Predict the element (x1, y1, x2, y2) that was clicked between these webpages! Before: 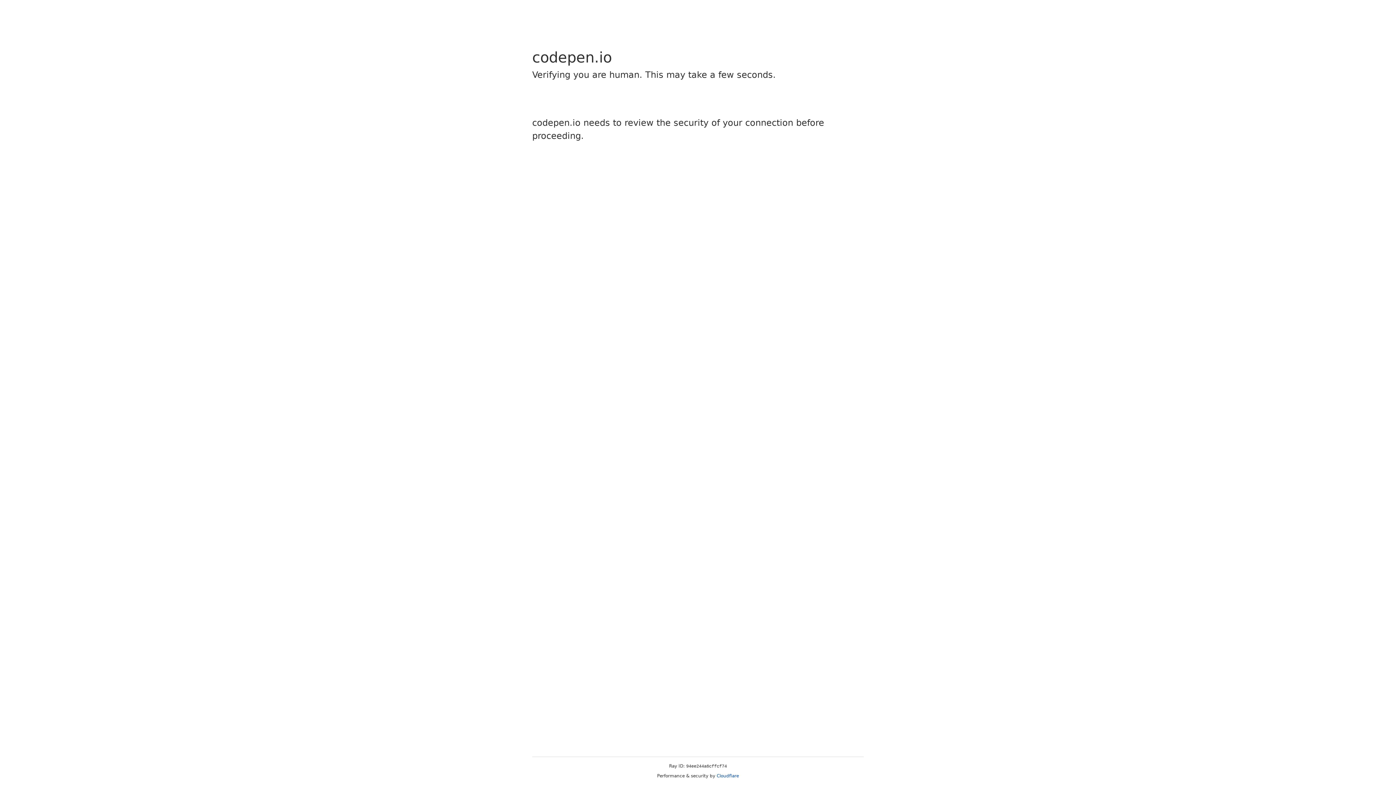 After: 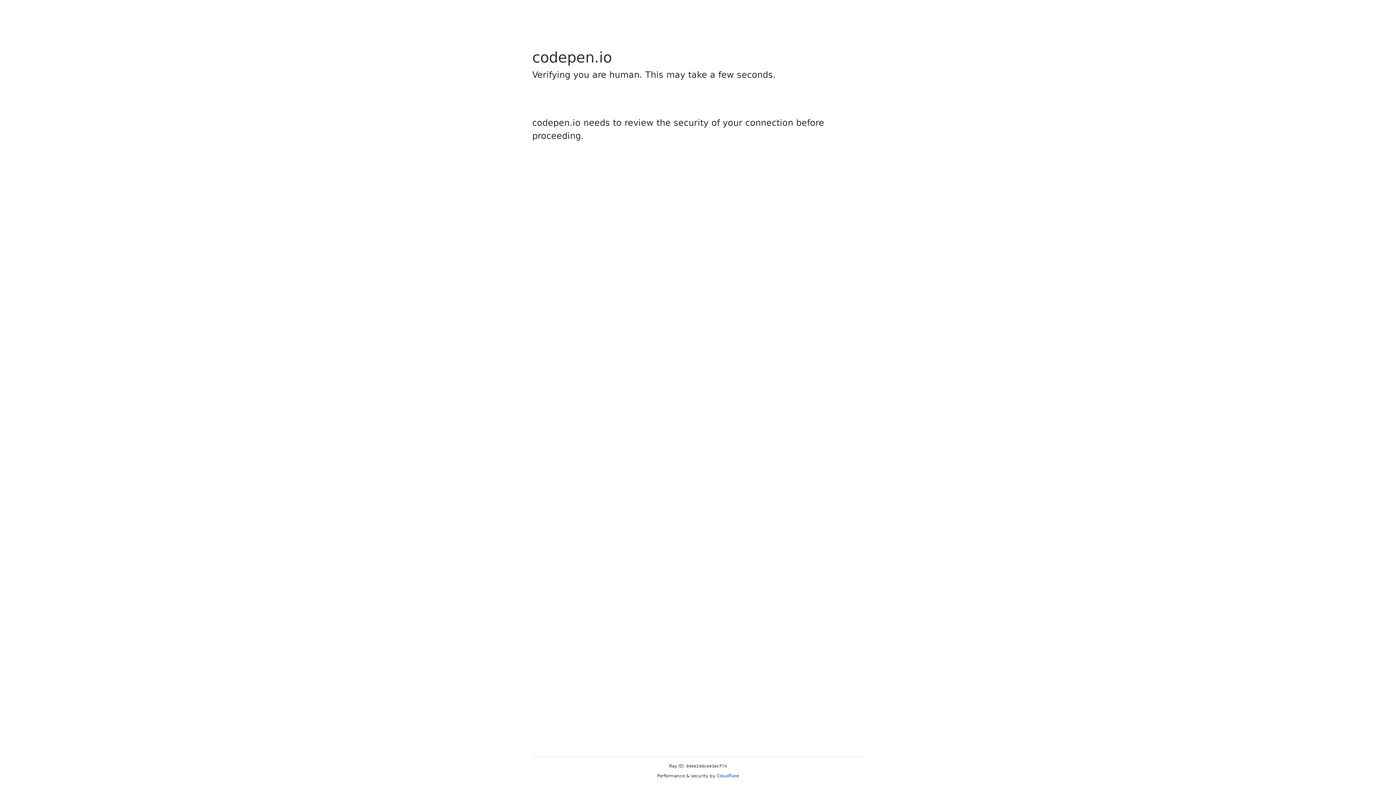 Action: label: Cloudflare bbox: (716, 773, 739, 778)